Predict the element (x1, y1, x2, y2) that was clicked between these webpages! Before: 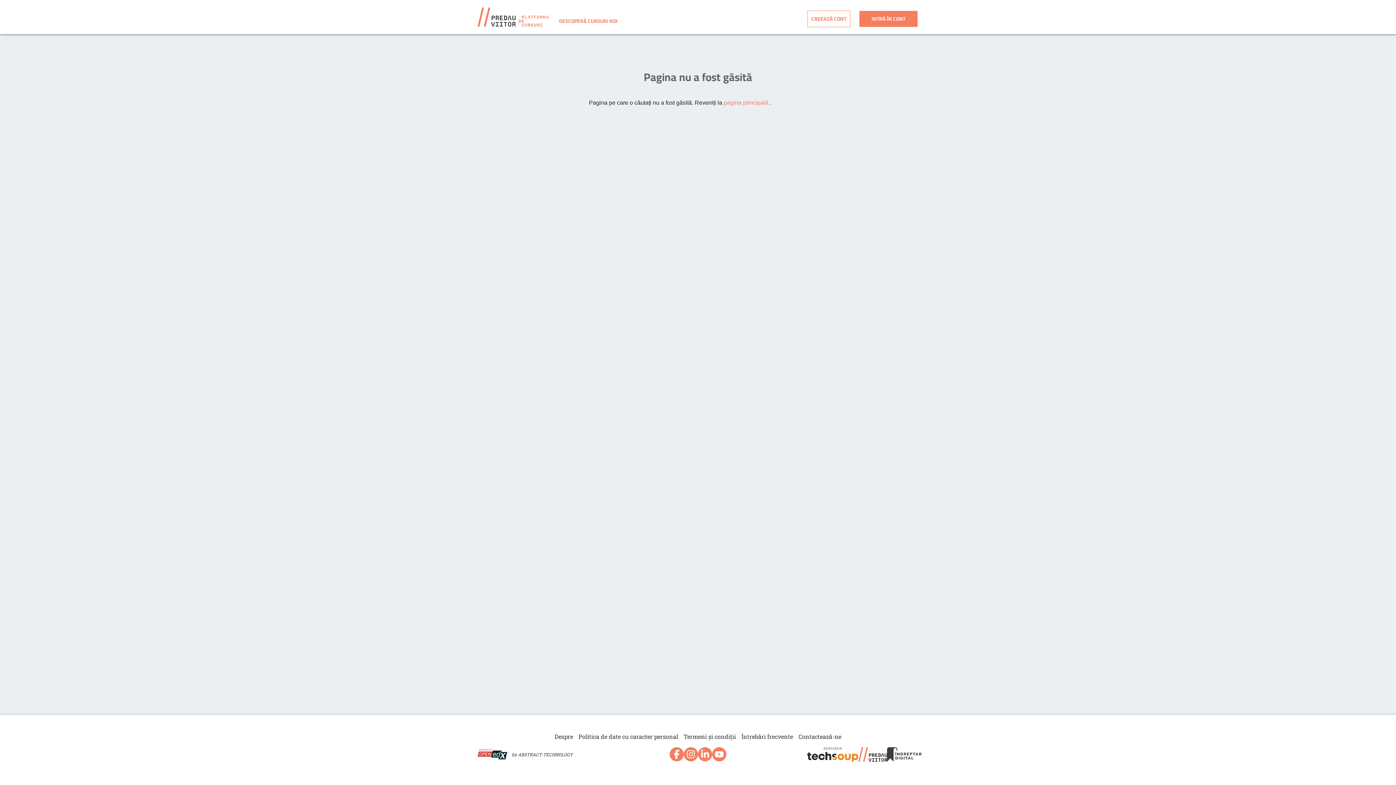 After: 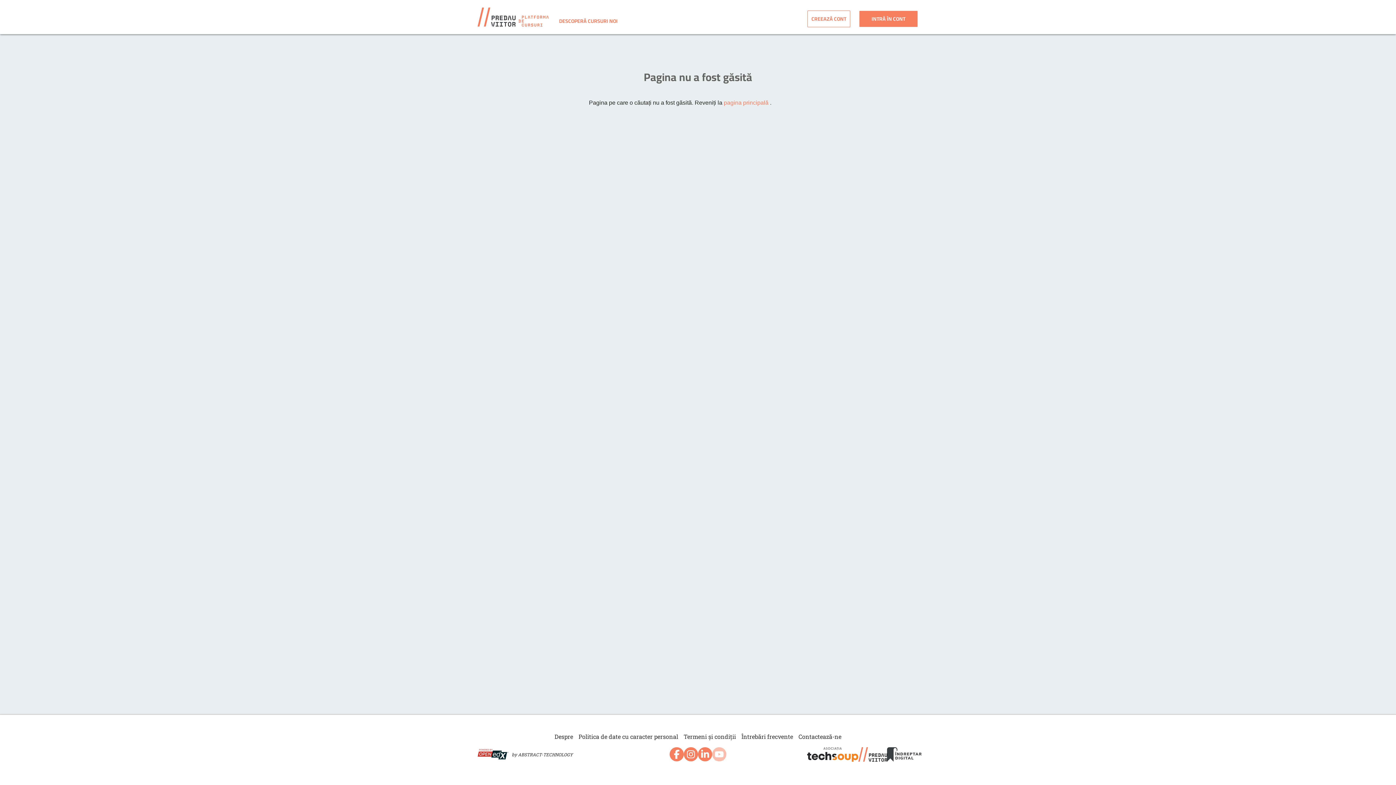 Action: bbox: (714, 753, 724, 760)